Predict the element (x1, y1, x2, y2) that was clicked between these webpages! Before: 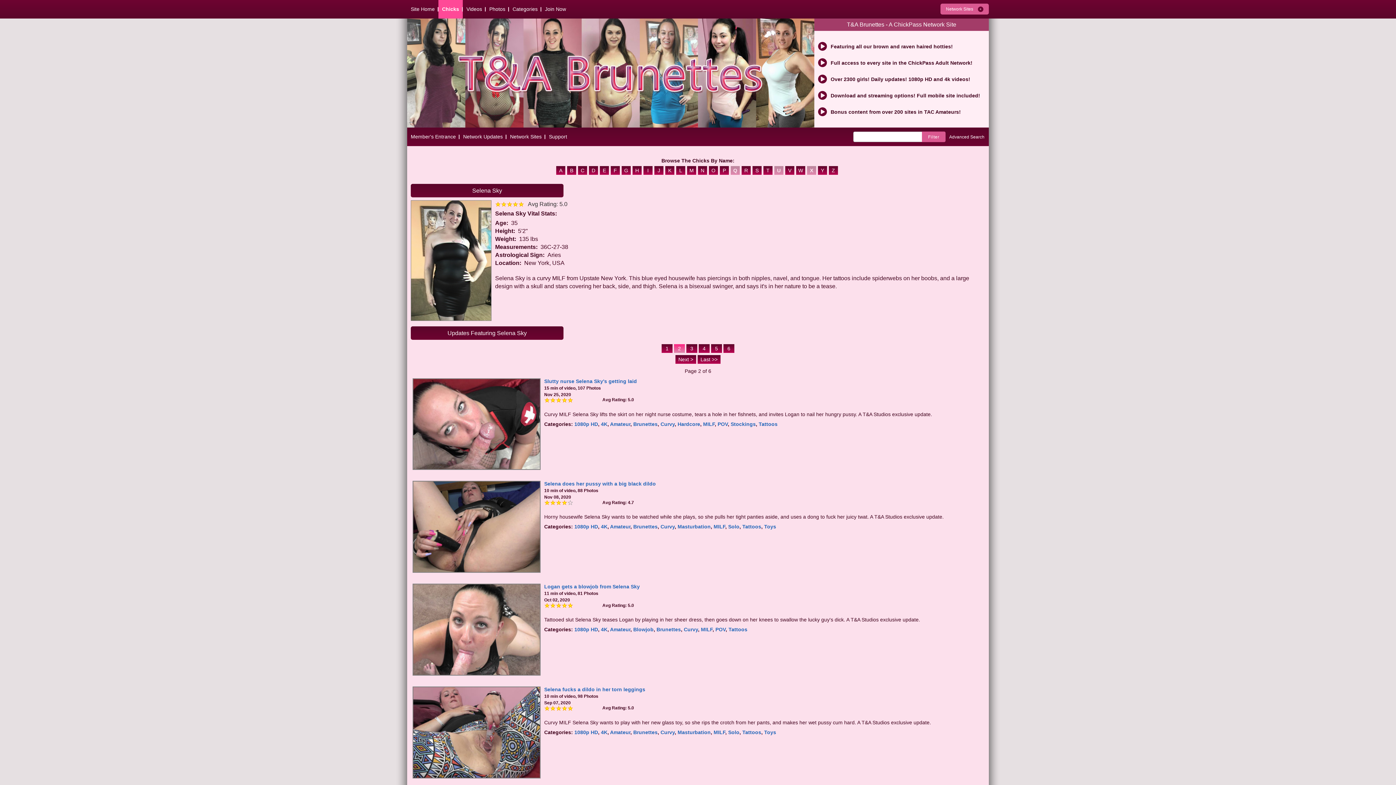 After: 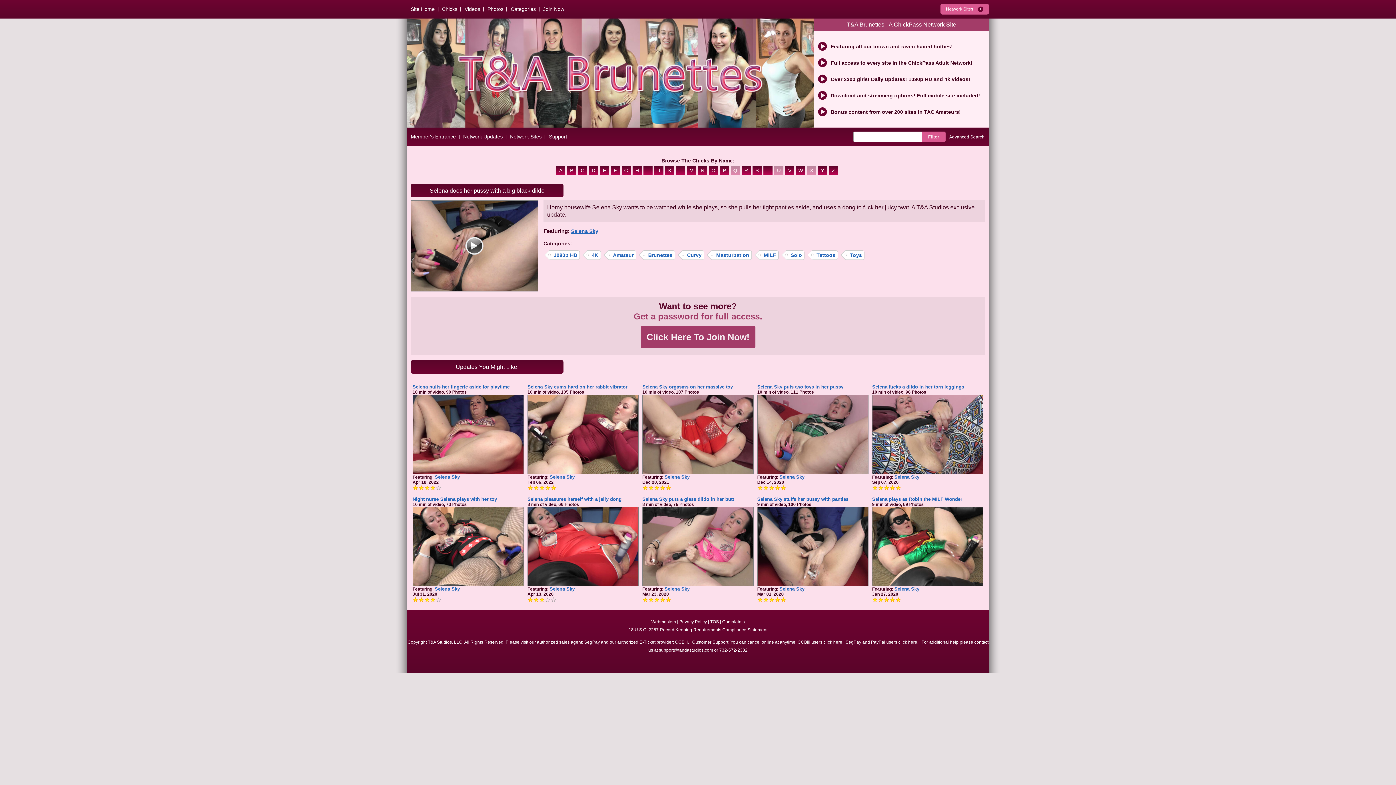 Action: label: Selena does her pussy with a big black dildo bbox: (544, 481, 983, 487)